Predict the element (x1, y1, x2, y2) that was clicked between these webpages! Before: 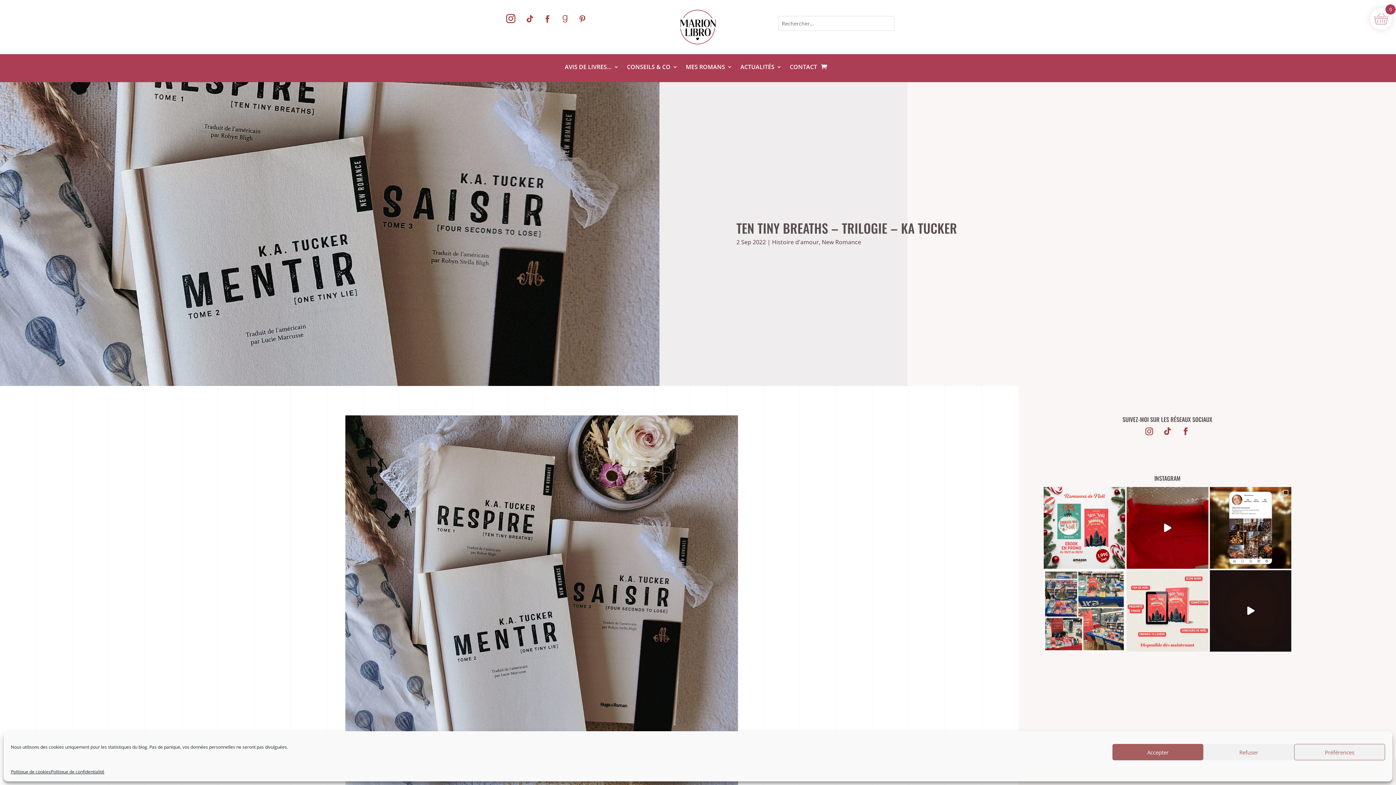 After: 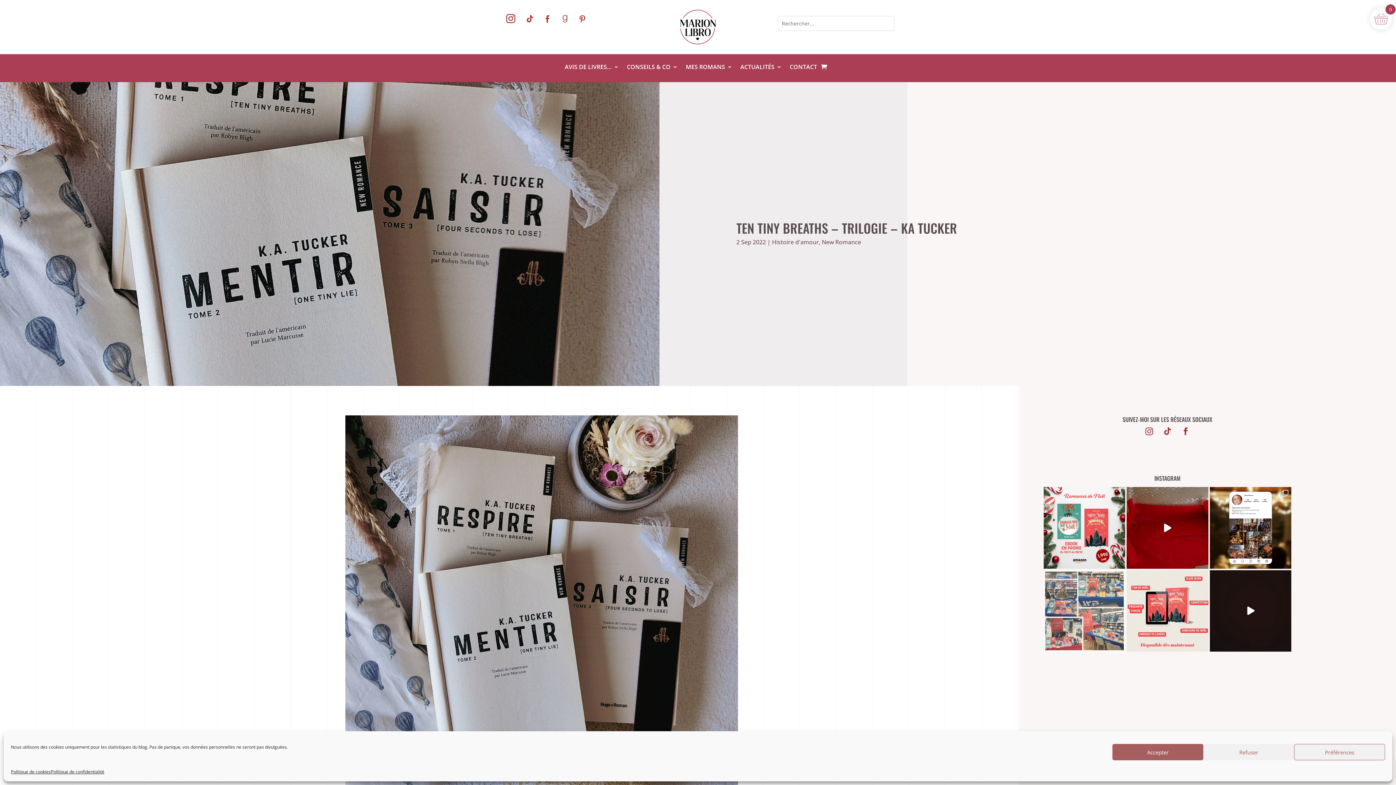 Action: label: ✨BOOK TOUR DE NOËL✨ Voilà déjà 2 dates pa bbox: (1043, 570, 1125, 652)